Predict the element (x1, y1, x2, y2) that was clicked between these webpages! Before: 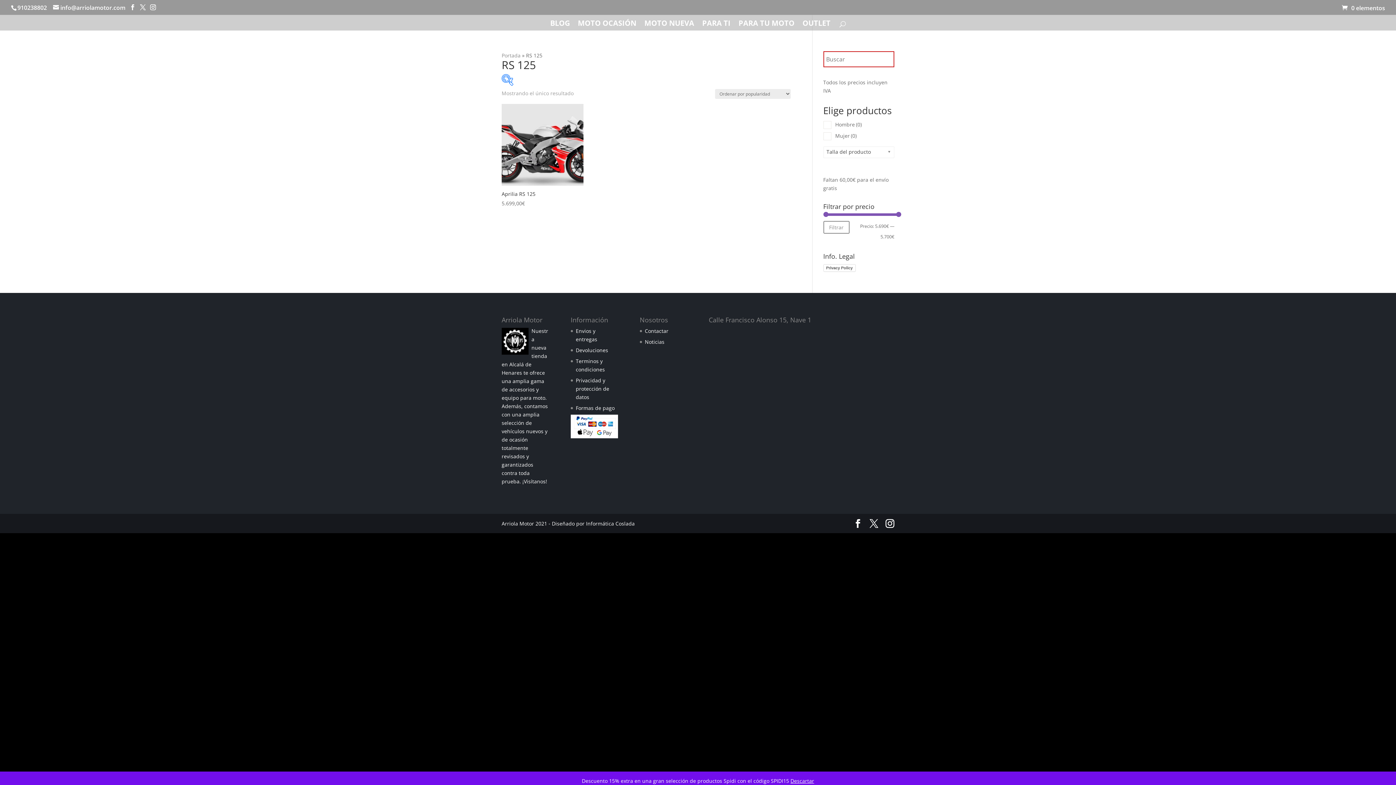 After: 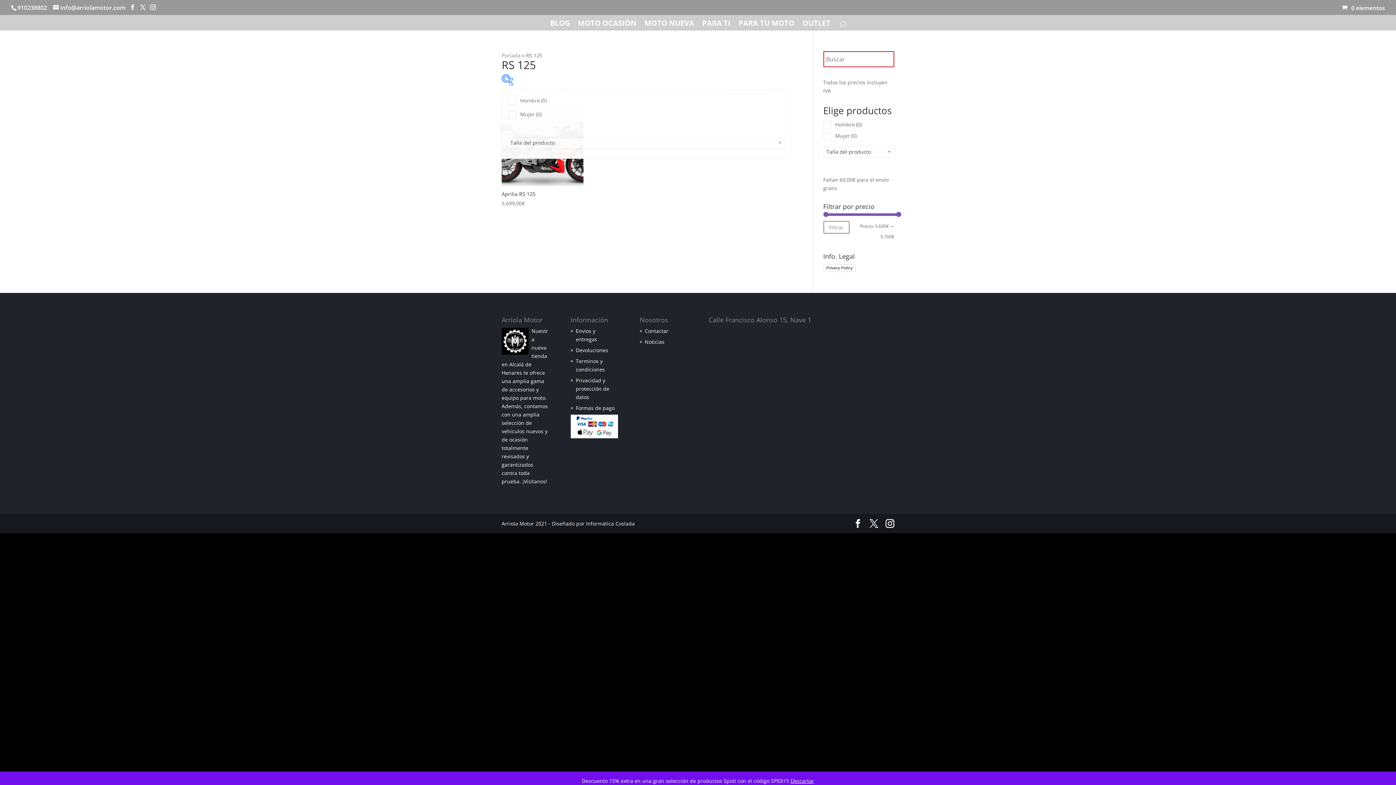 Action: bbox: (501, 74, 513, 85)